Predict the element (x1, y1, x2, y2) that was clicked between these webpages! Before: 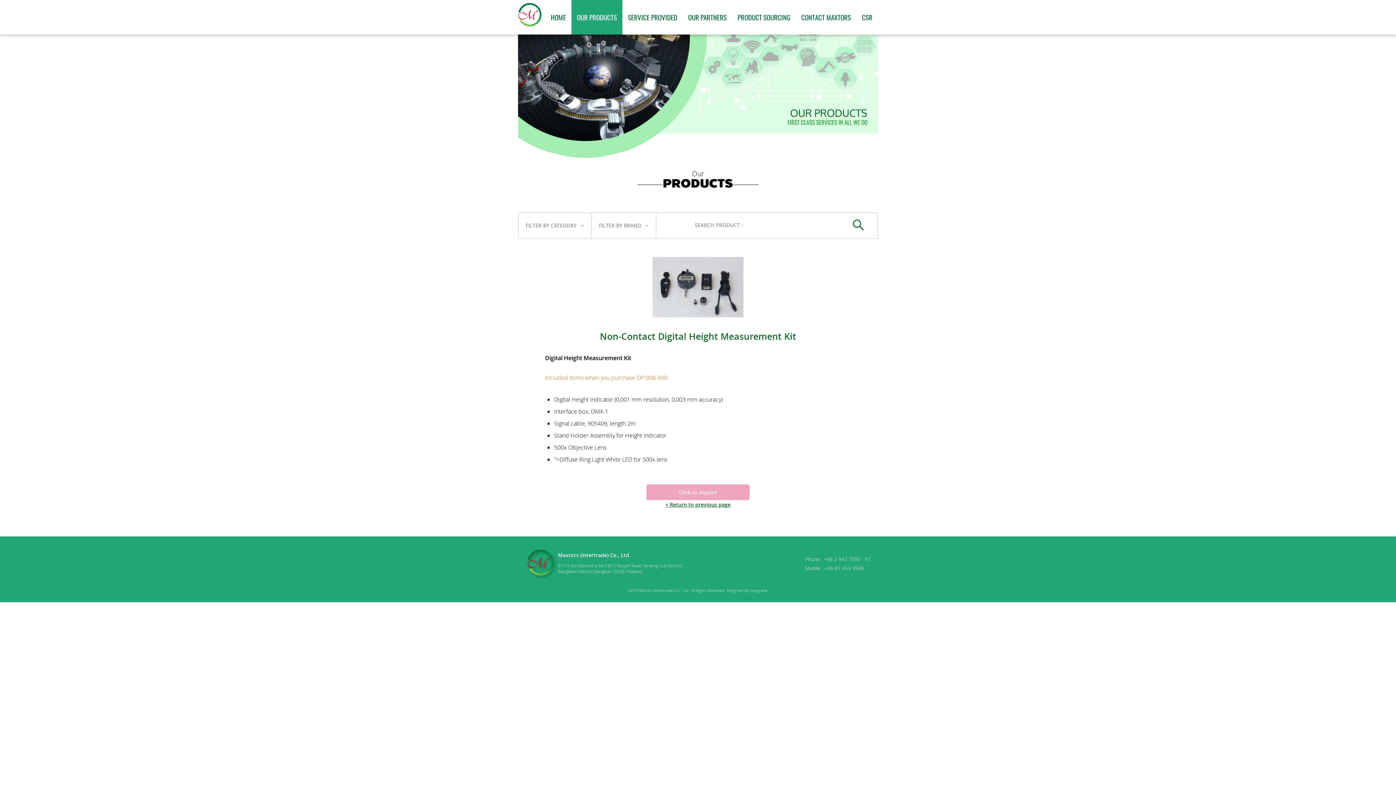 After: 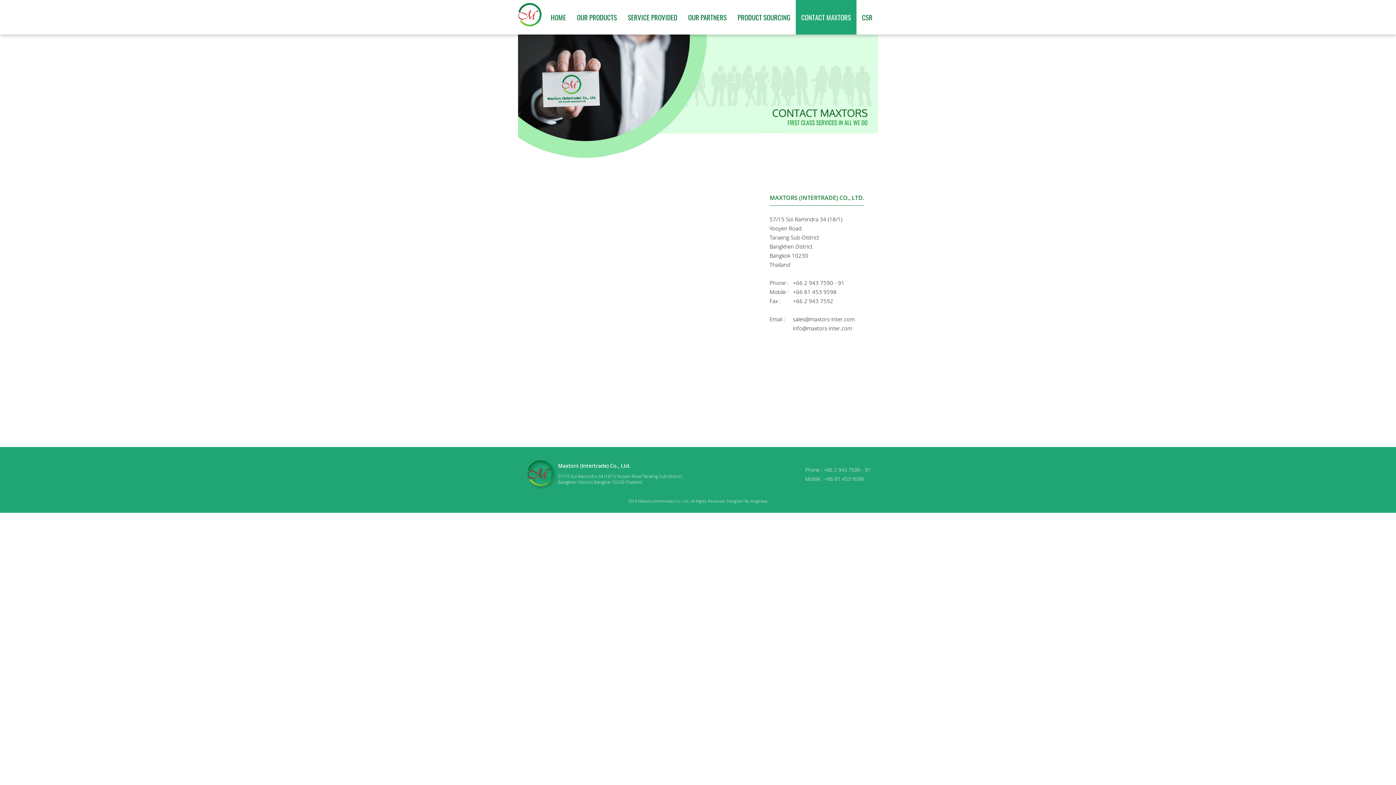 Action: bbox: (796, 0, 856, 34) label: CONTACT MAXTORS